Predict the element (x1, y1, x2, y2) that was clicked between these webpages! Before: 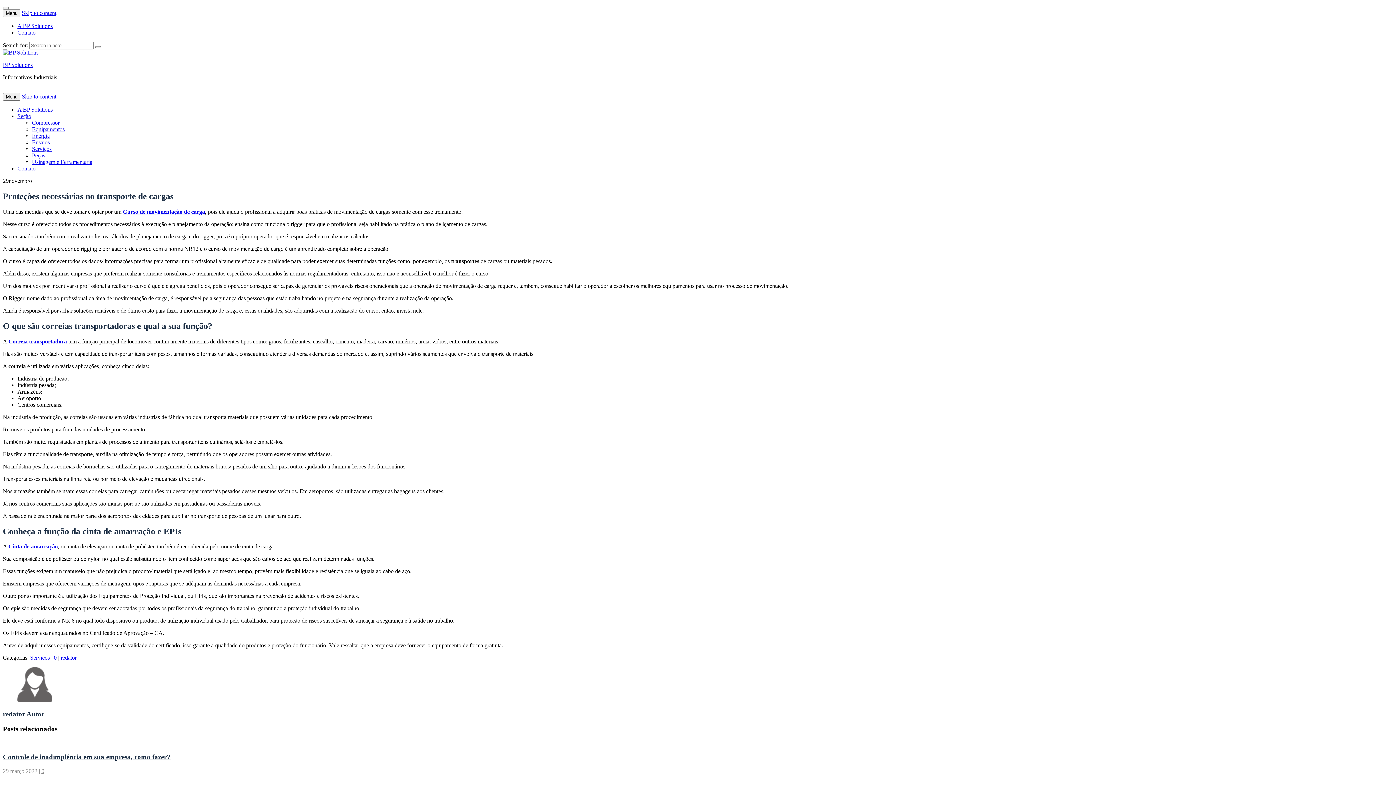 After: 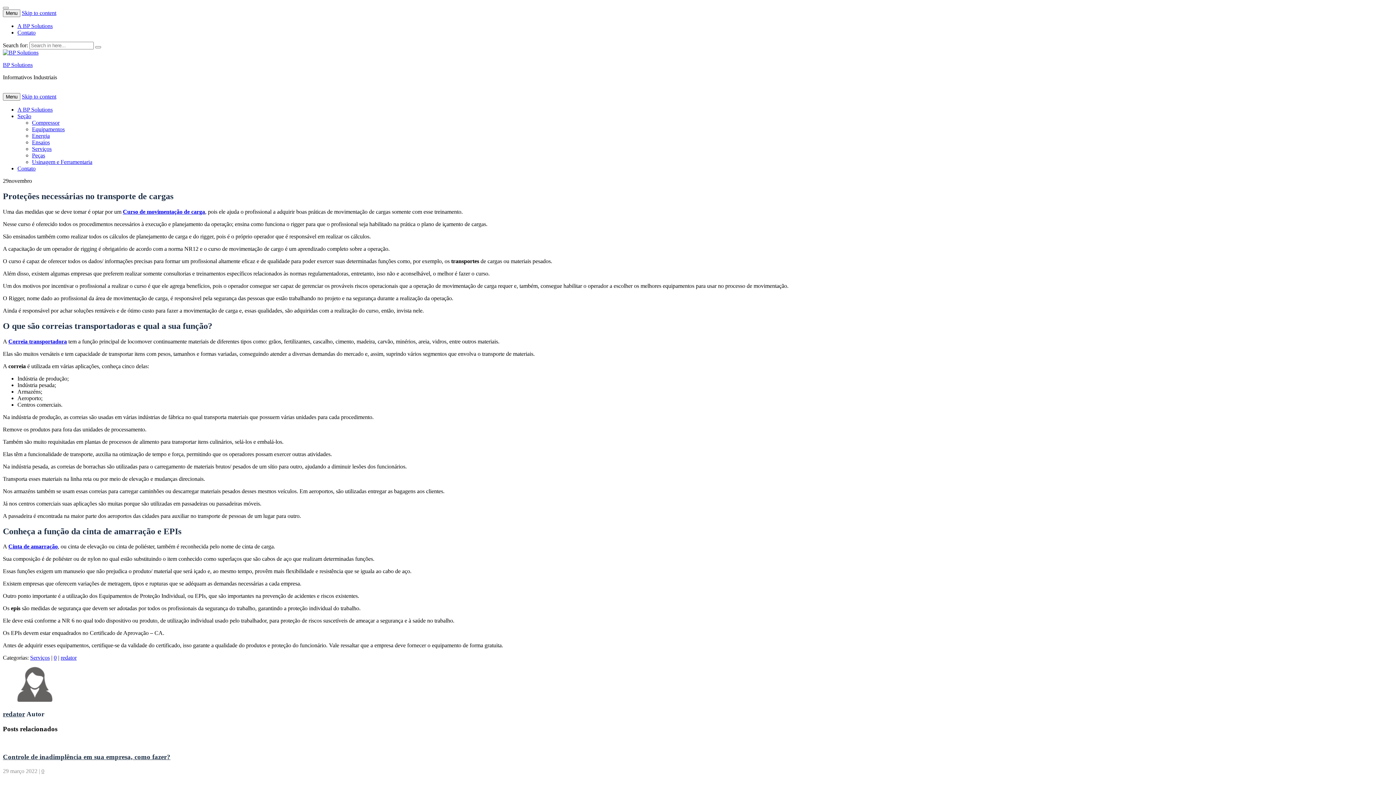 Action: bbox: (21, 9, 56, 16) label: Skip to content